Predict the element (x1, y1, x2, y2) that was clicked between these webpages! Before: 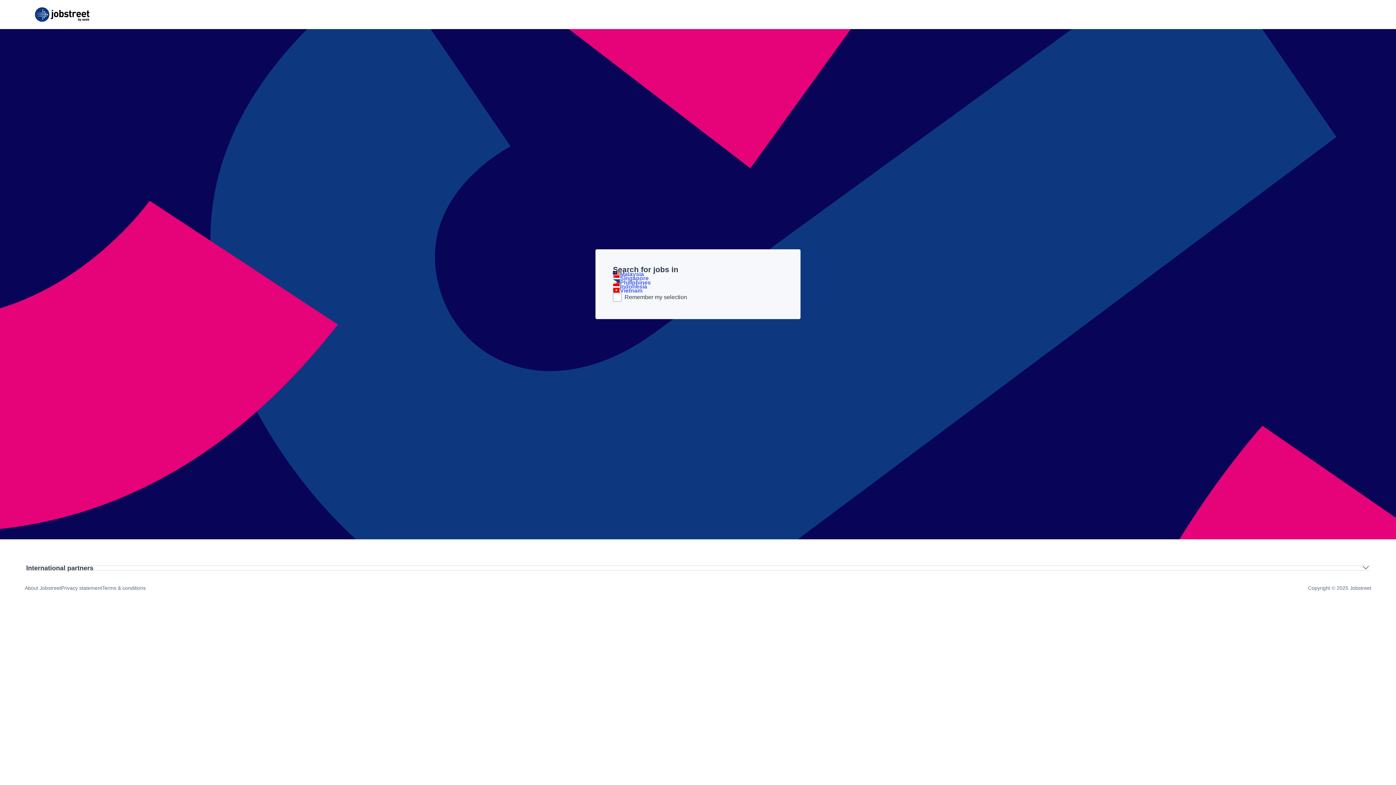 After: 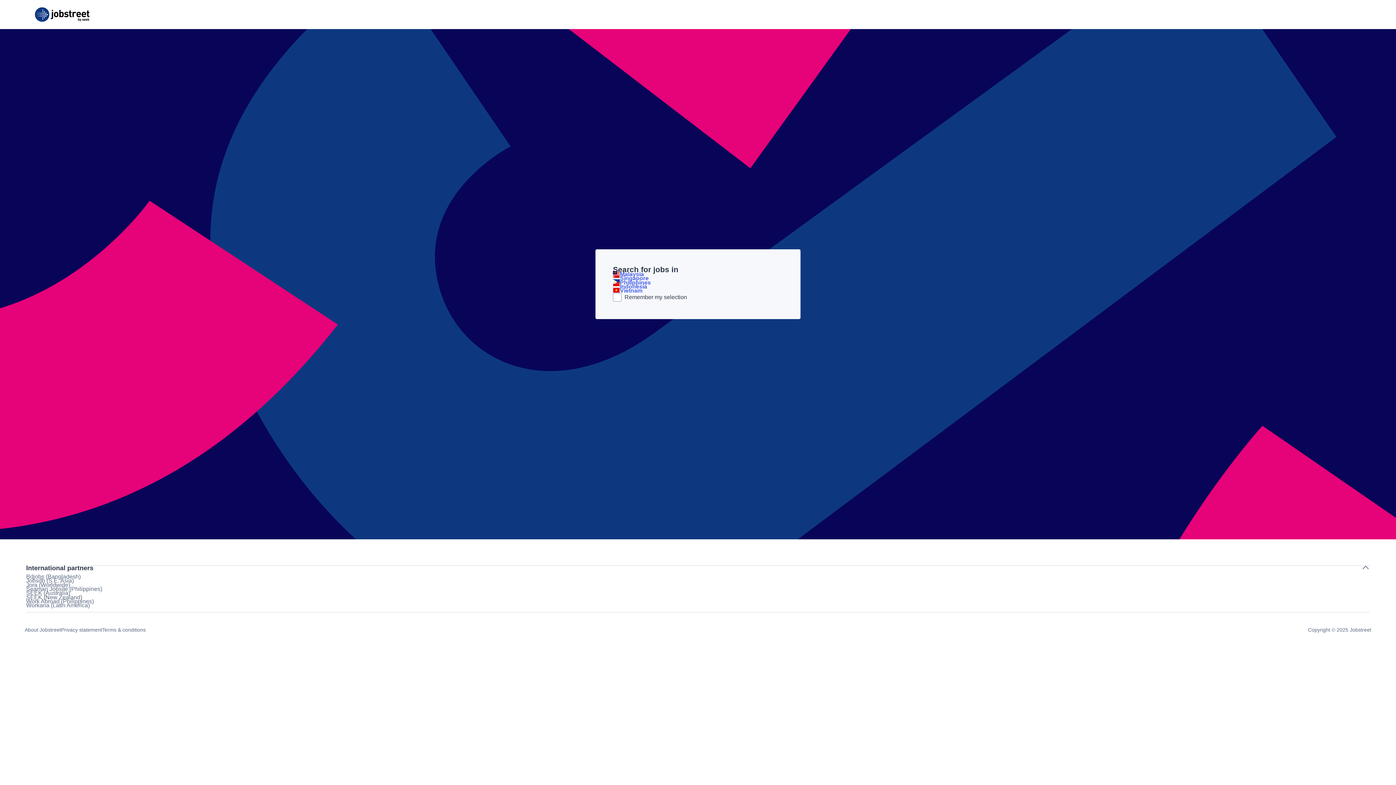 Action: bbox: (26, 565, 1370, 570) label: International partners